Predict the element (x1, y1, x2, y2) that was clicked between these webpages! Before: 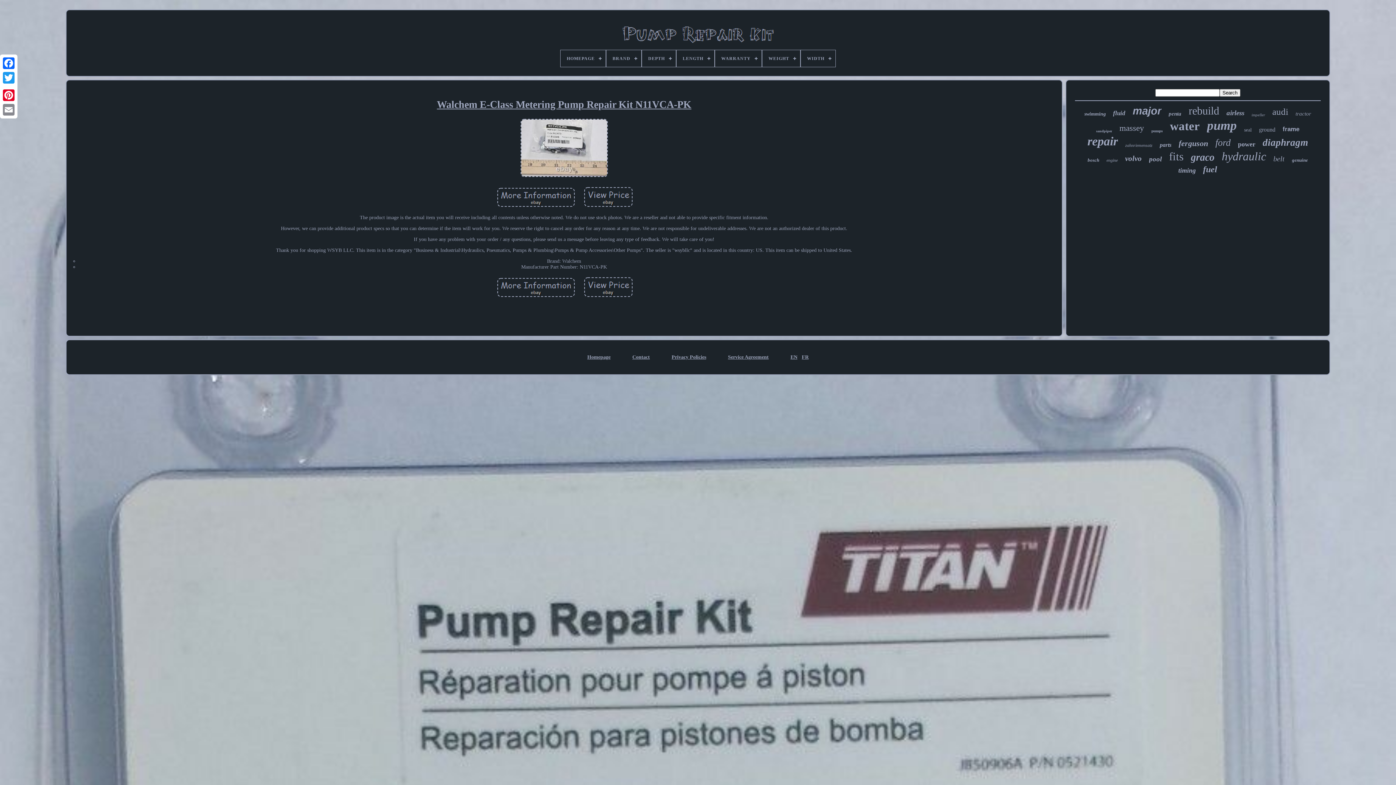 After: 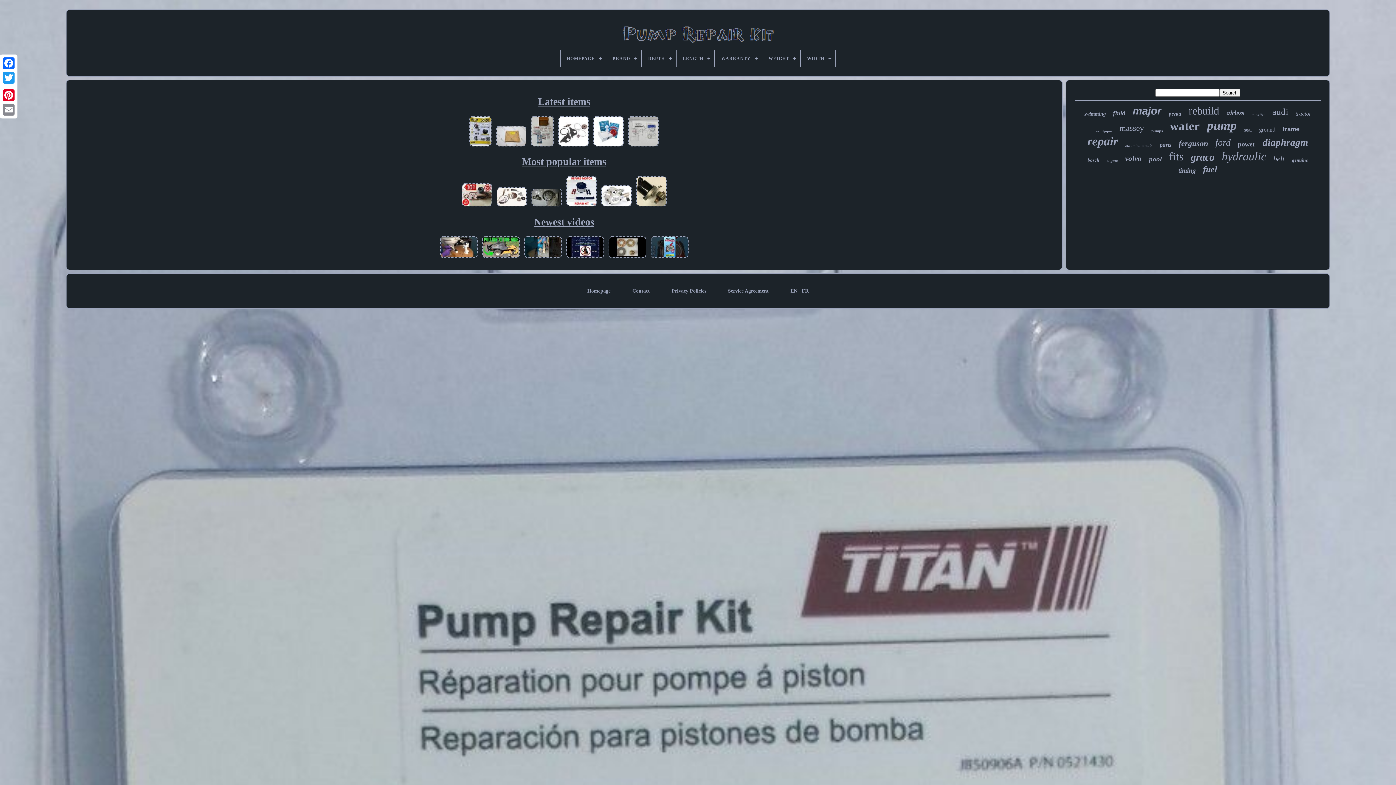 Action: bbox: (616, 18, 780, 49)